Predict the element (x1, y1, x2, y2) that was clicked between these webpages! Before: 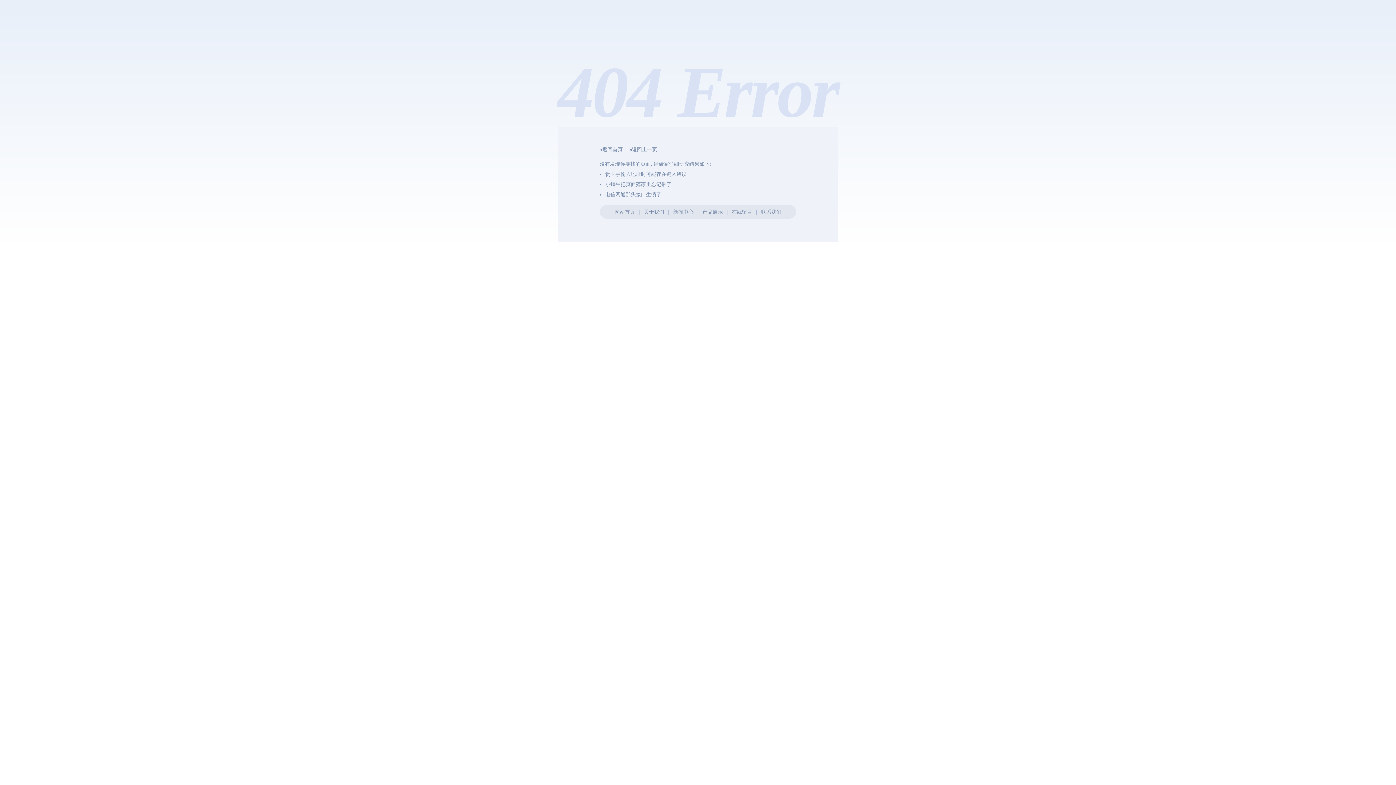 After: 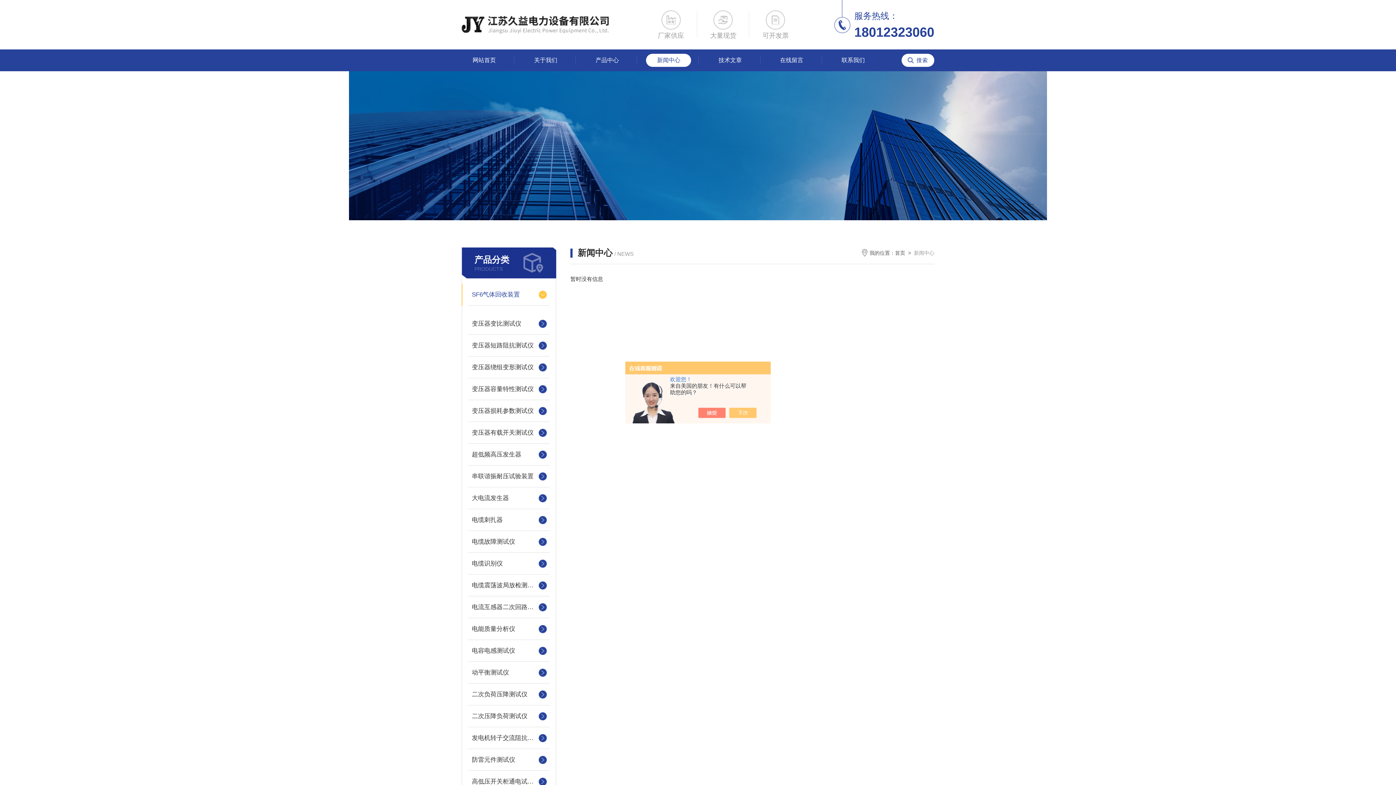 Action: label: 新闻中心 bbox: (673, 209, 693, 214)